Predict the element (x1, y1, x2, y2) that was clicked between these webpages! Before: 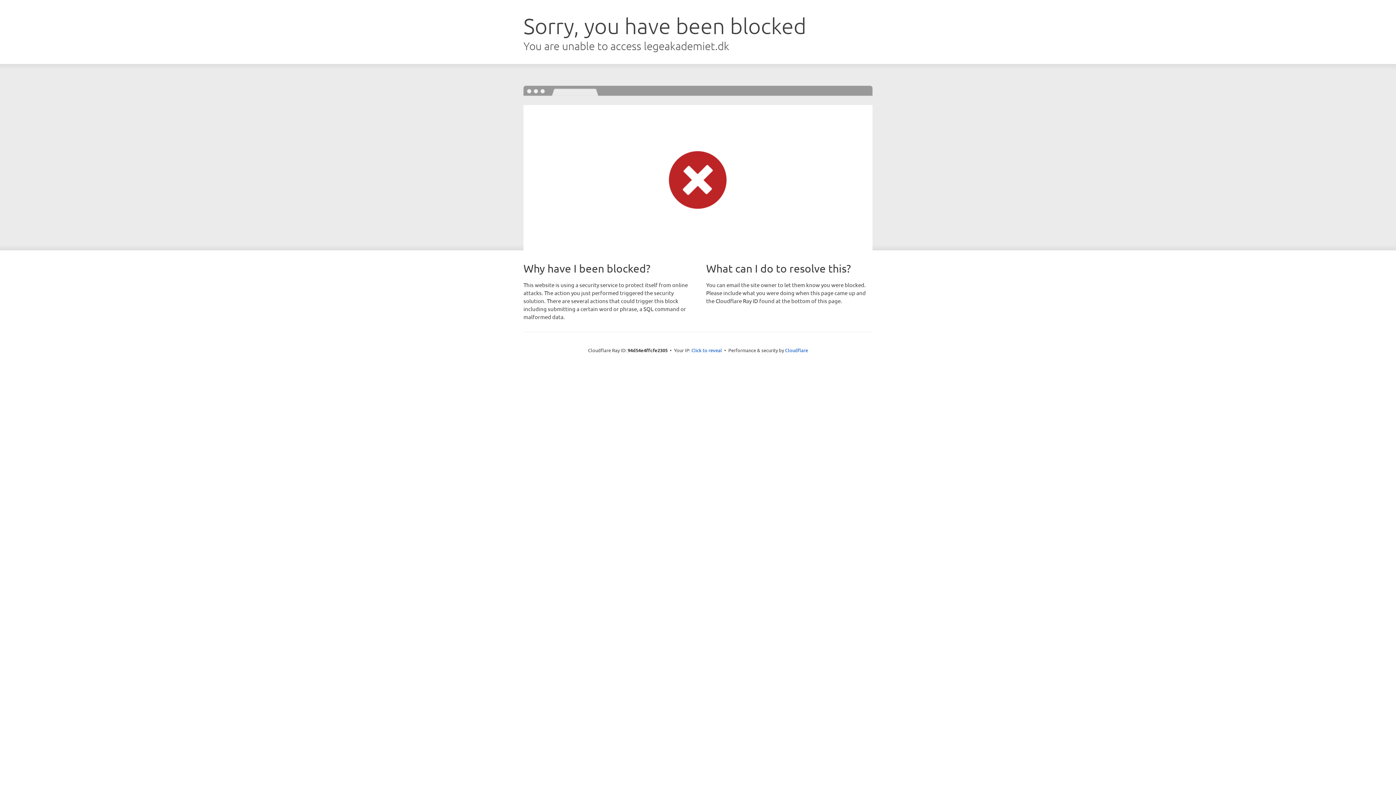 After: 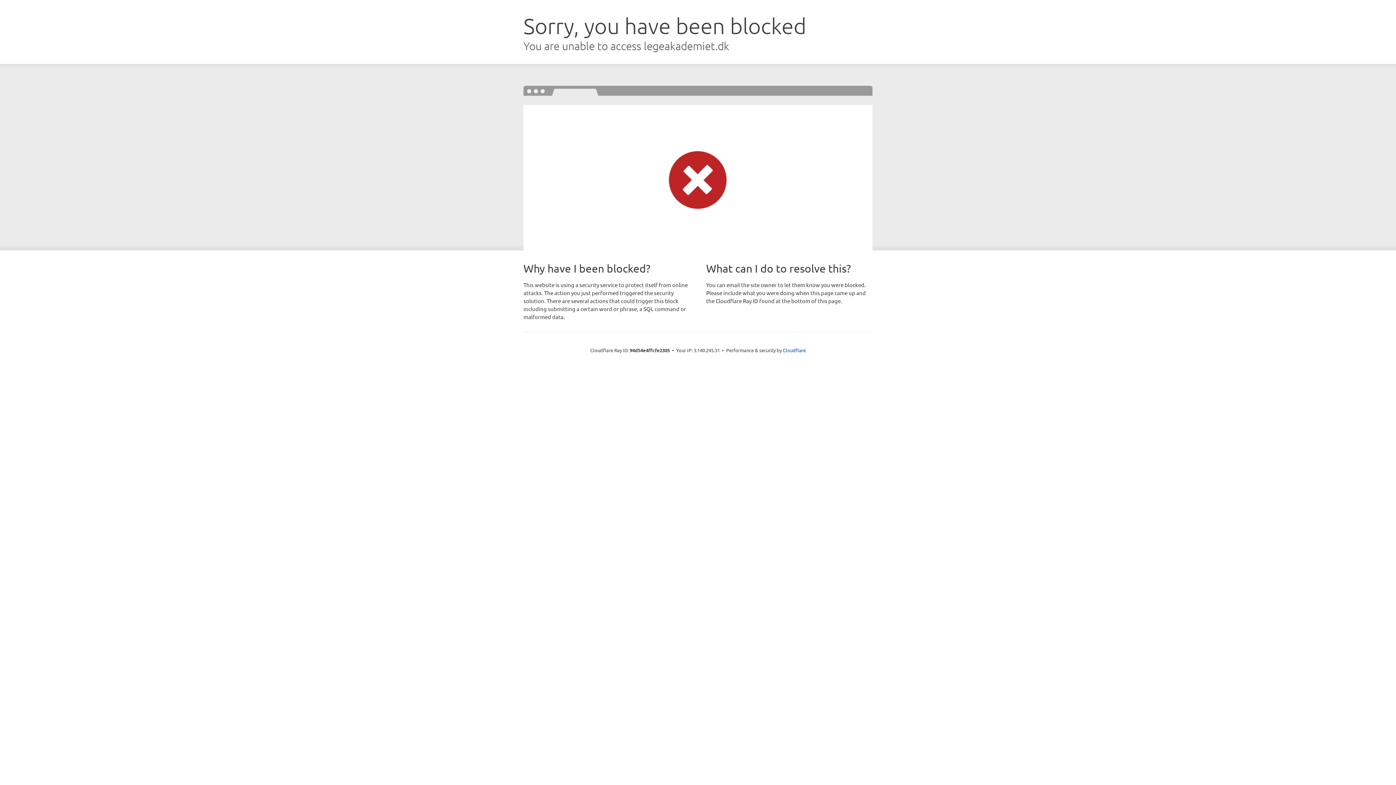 Action: label: Click to reveal bbox: (691, 346, 722, 353)